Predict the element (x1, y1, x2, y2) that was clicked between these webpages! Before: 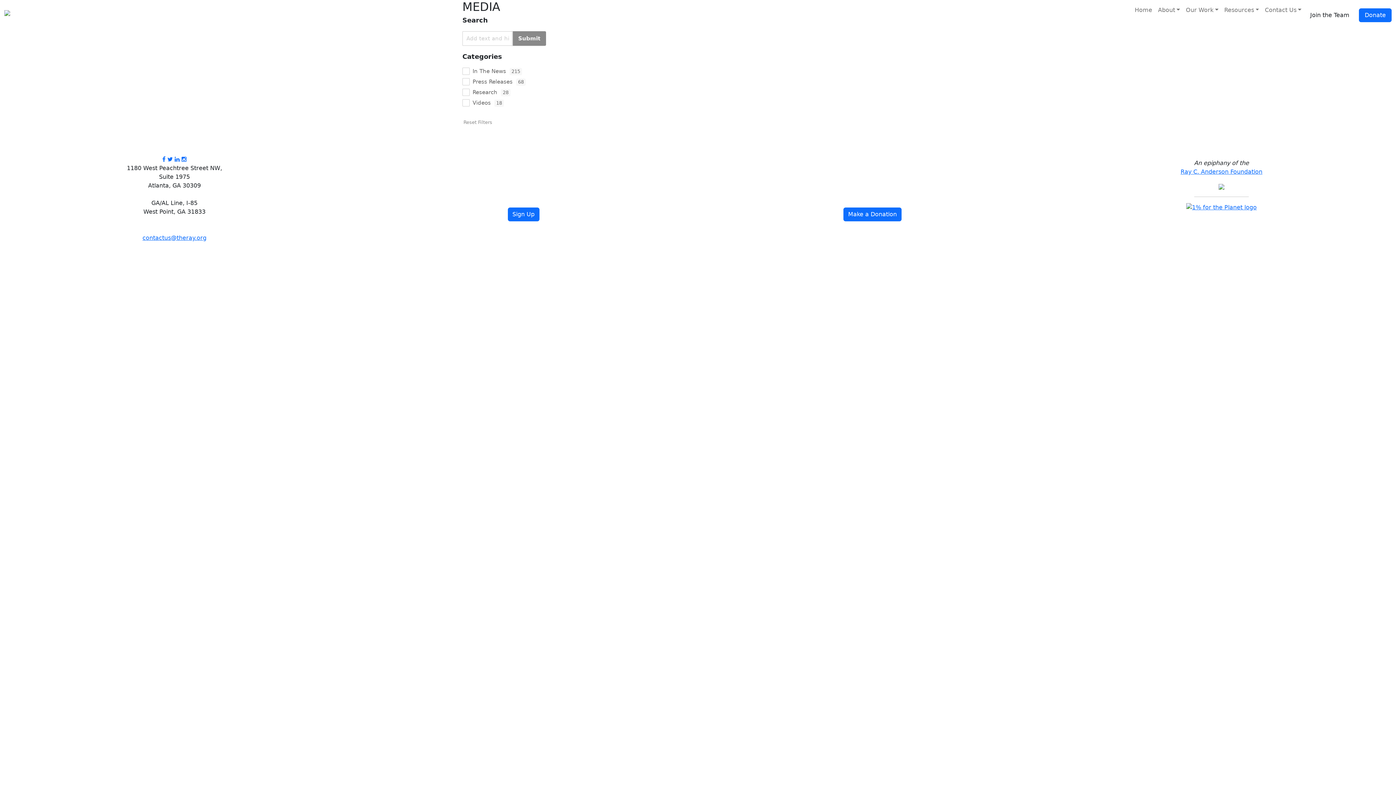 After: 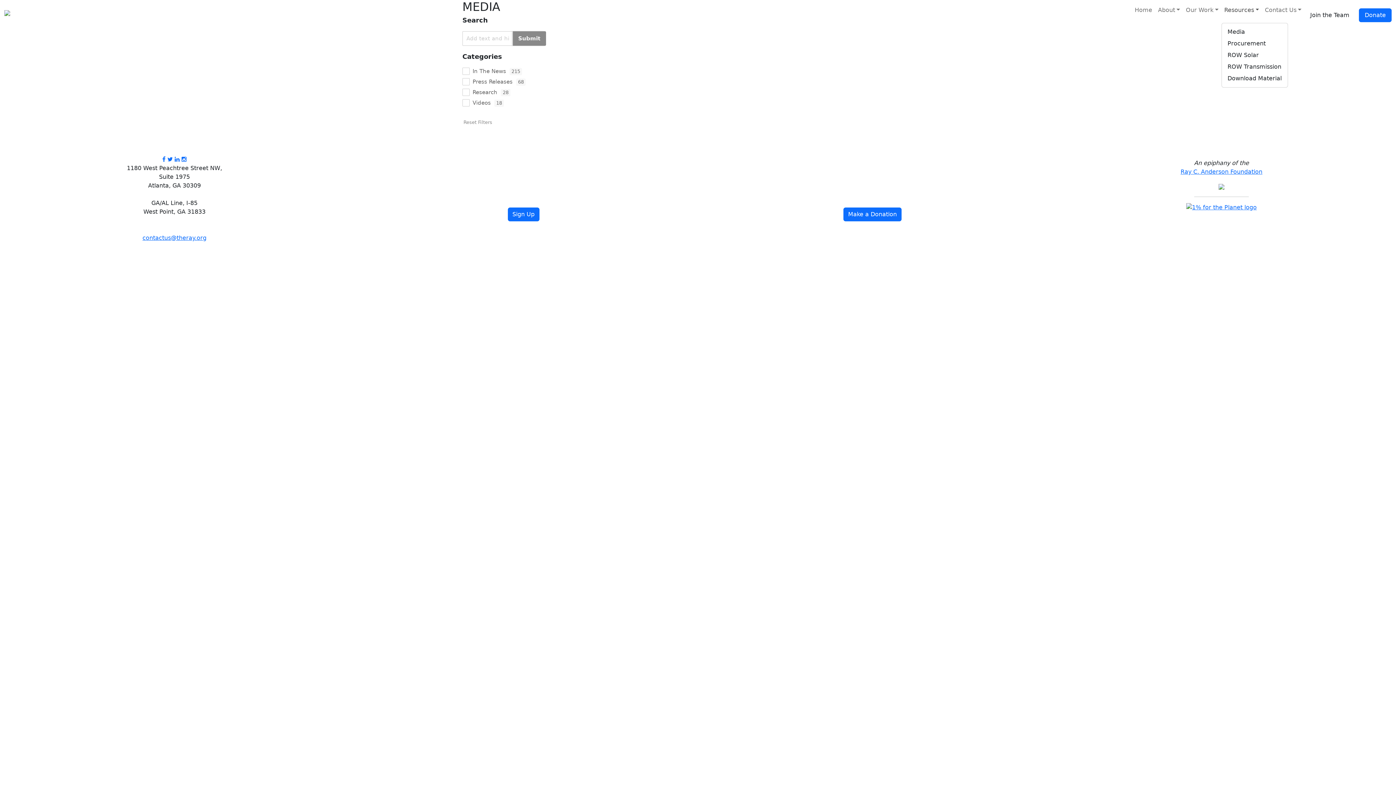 Action: bbox: (1221, 2, 1262, 17) label: Resources